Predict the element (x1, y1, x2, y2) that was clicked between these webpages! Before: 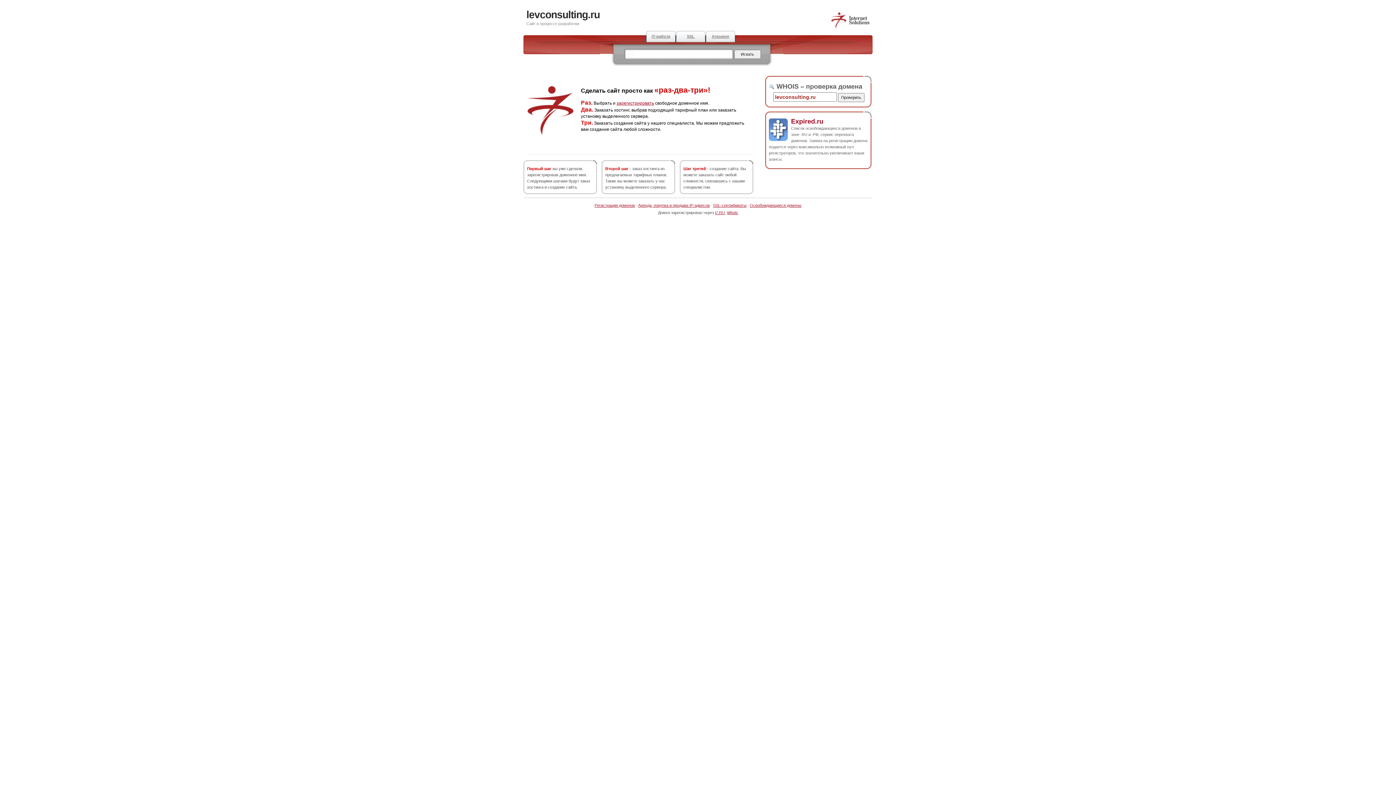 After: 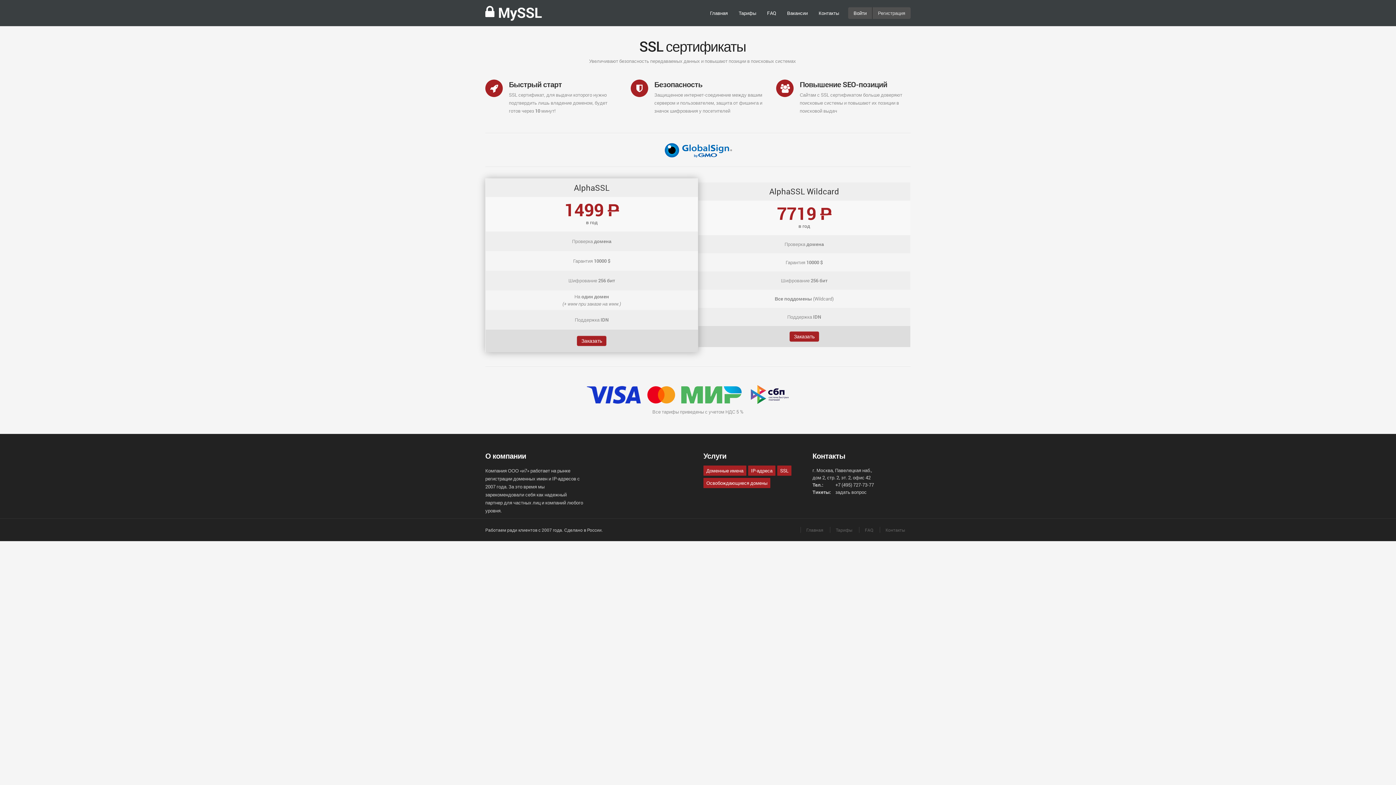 Action: label: SSL bbox: (676, 30, 705, 42)